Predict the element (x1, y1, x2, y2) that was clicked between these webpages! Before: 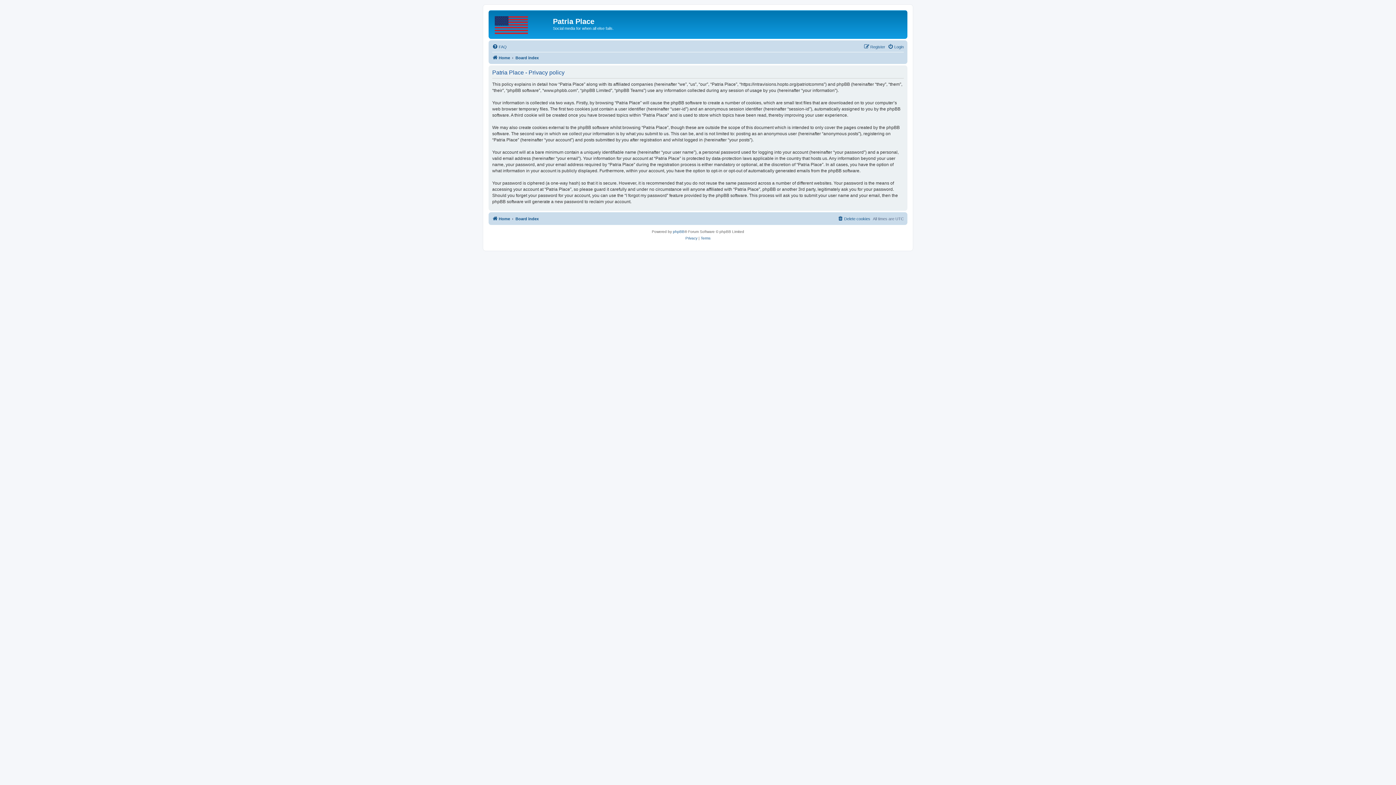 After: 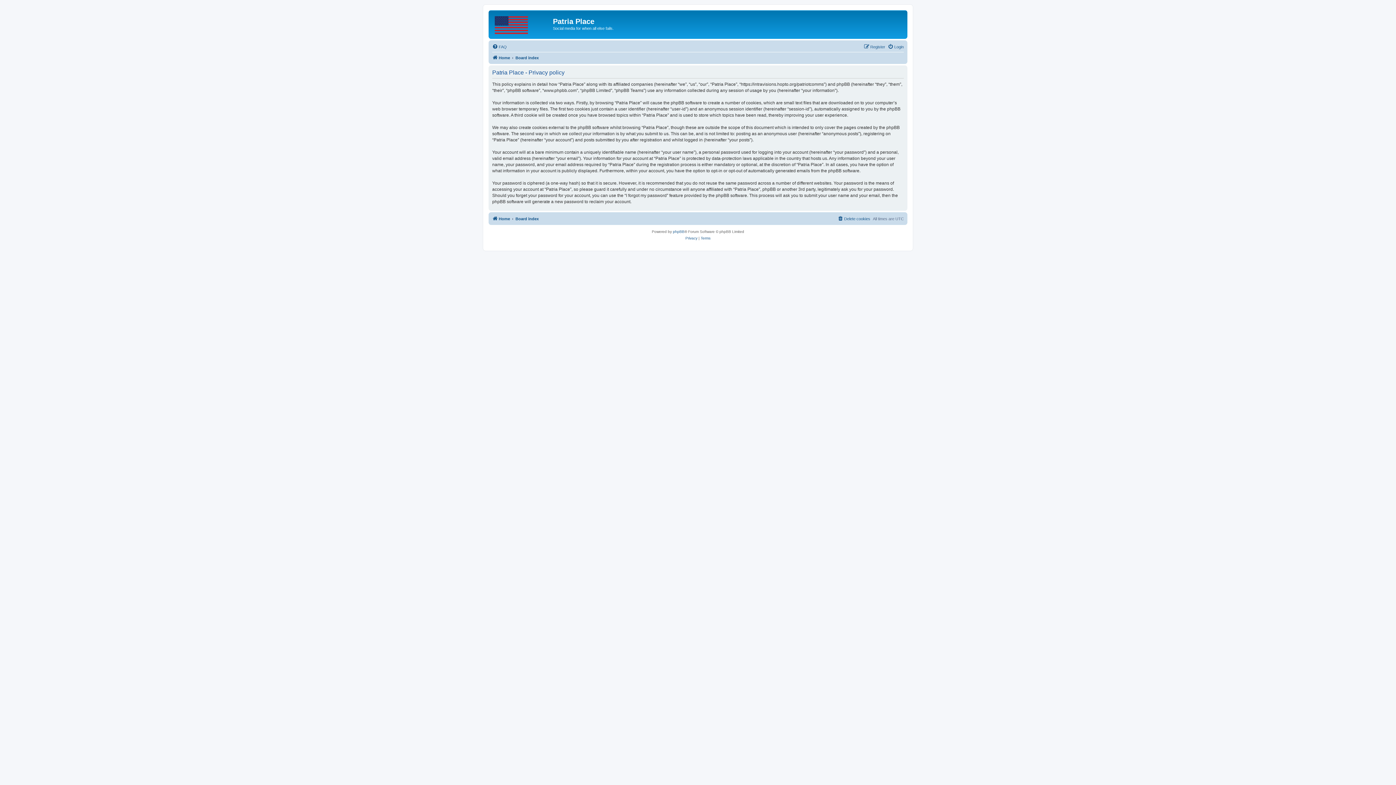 Action: label: Privacy bbox: (685, 235, 697, 241)